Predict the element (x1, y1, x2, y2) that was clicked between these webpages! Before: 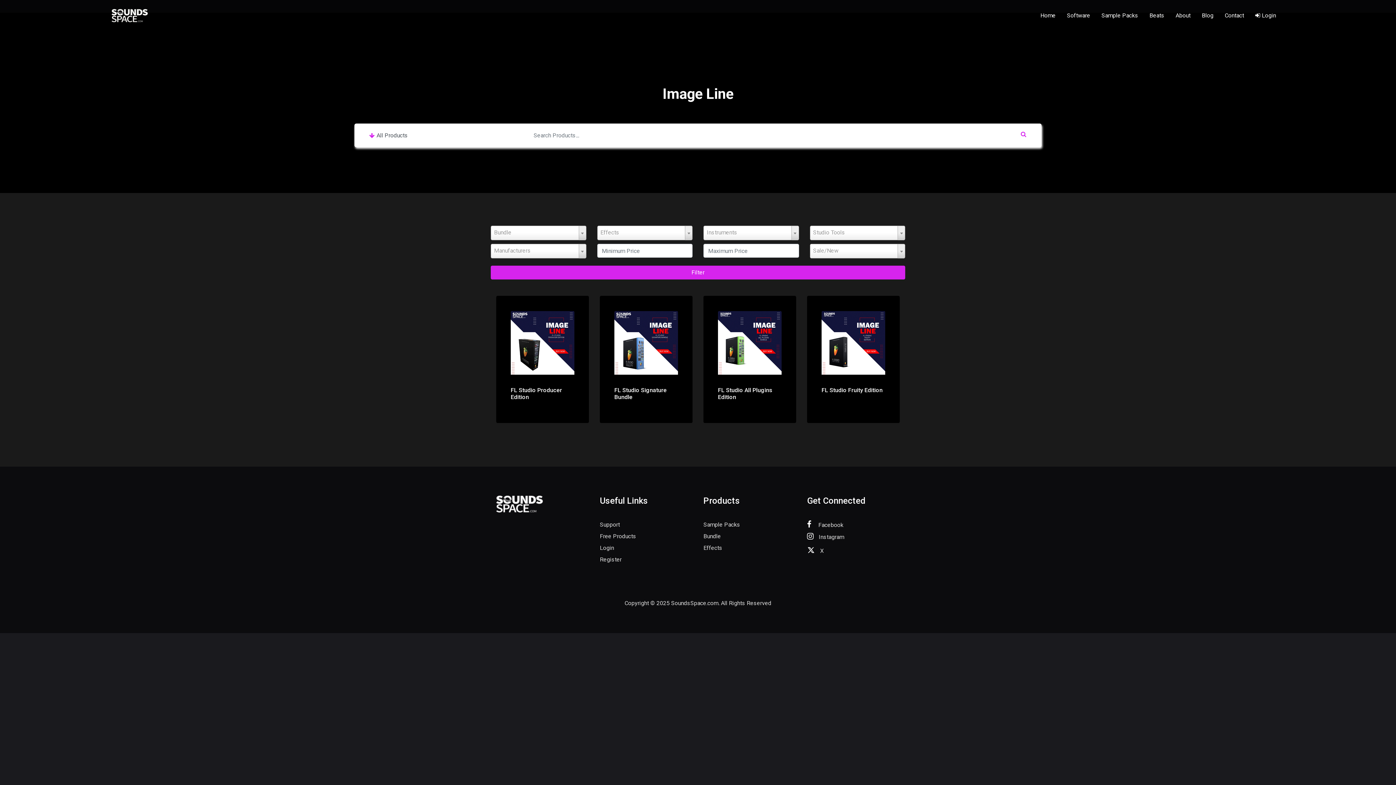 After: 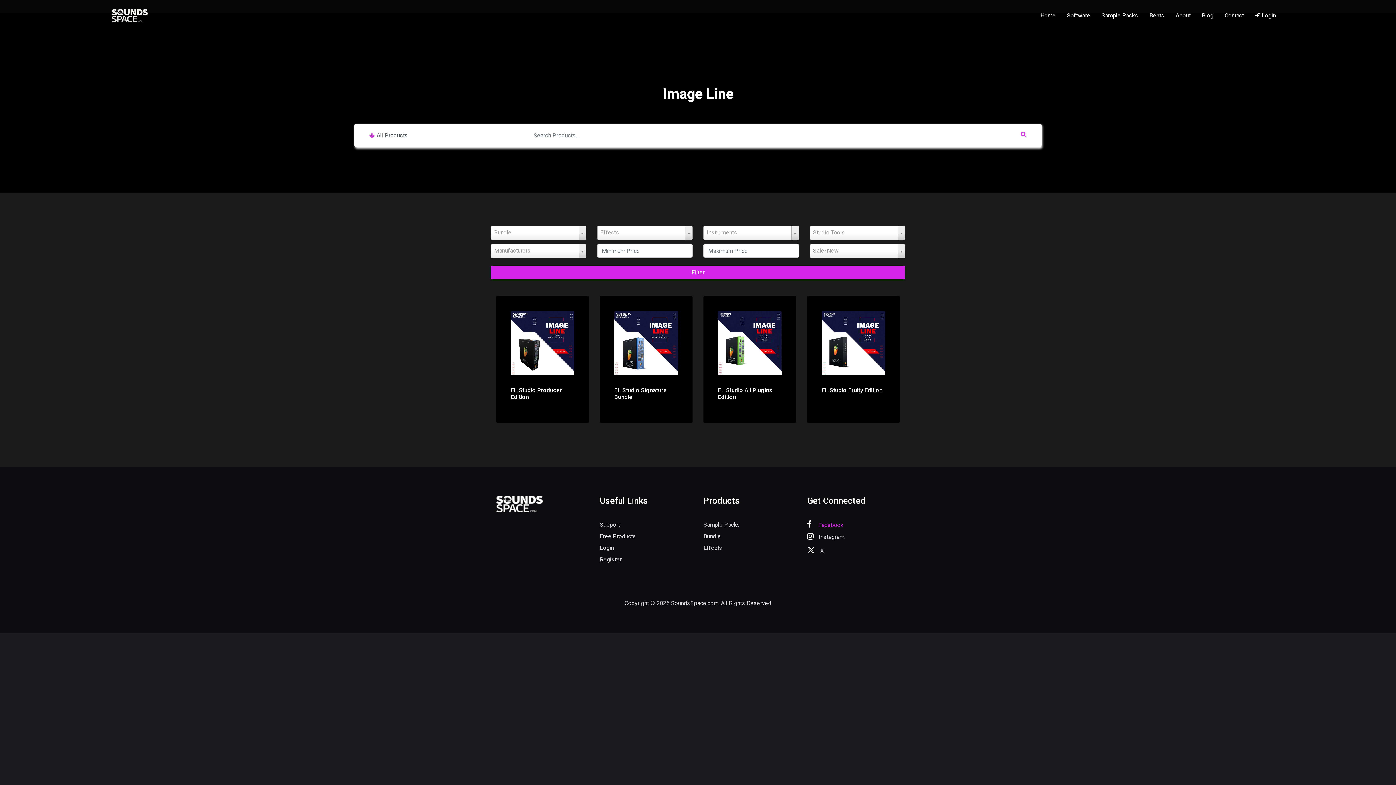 Action: label:  Facebook bbox: (807, 521, 843, 528)